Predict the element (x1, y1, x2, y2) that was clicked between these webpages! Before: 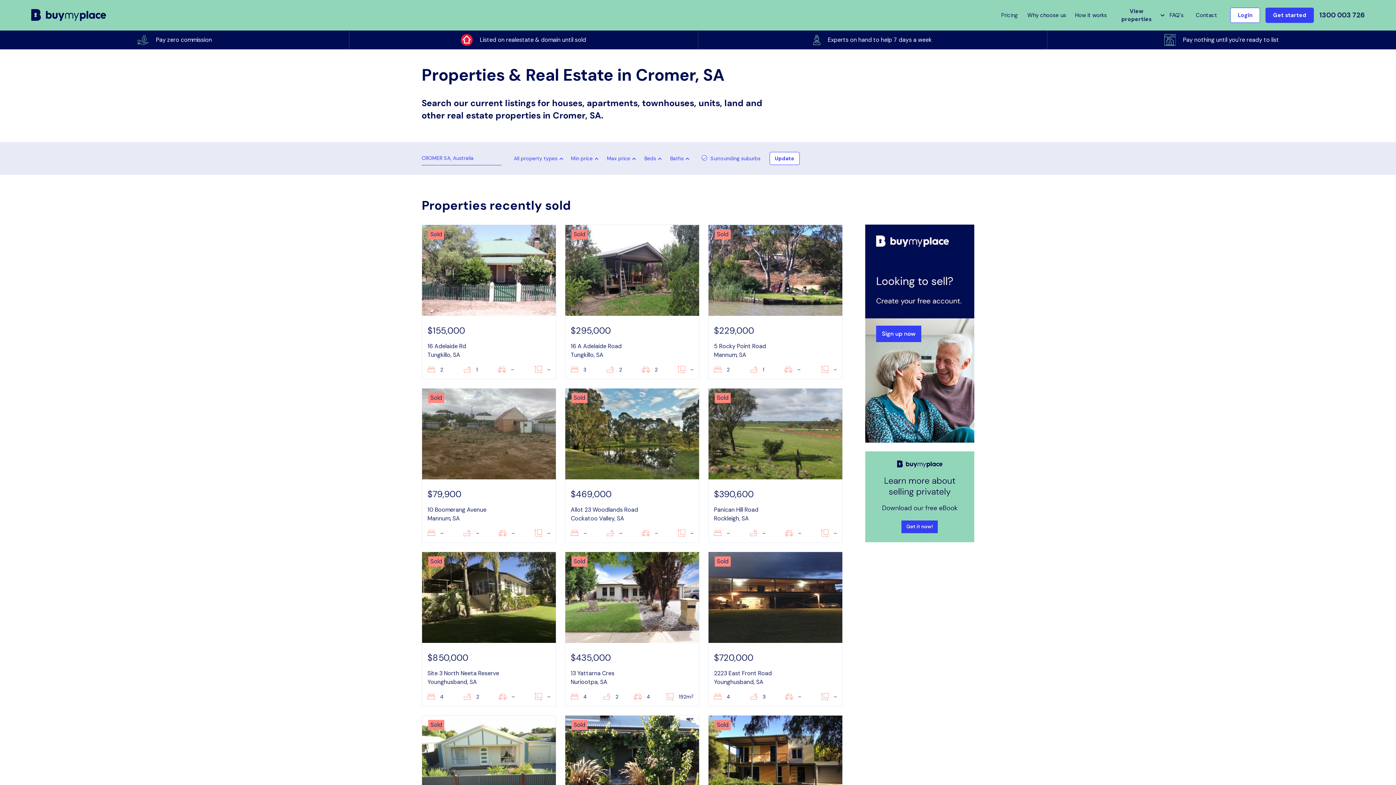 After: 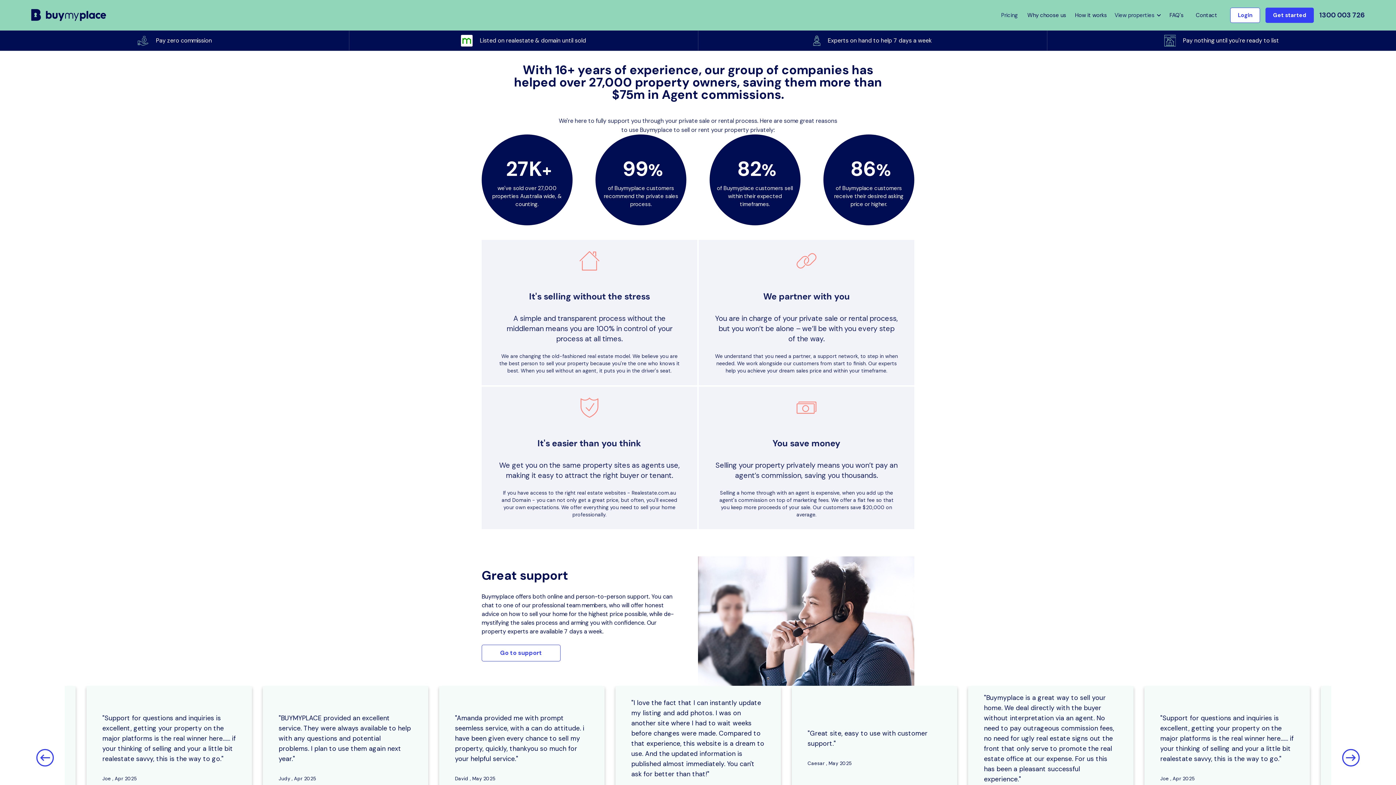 Action: label: Why choose us bbox: (1026, 9, 1067, 21)